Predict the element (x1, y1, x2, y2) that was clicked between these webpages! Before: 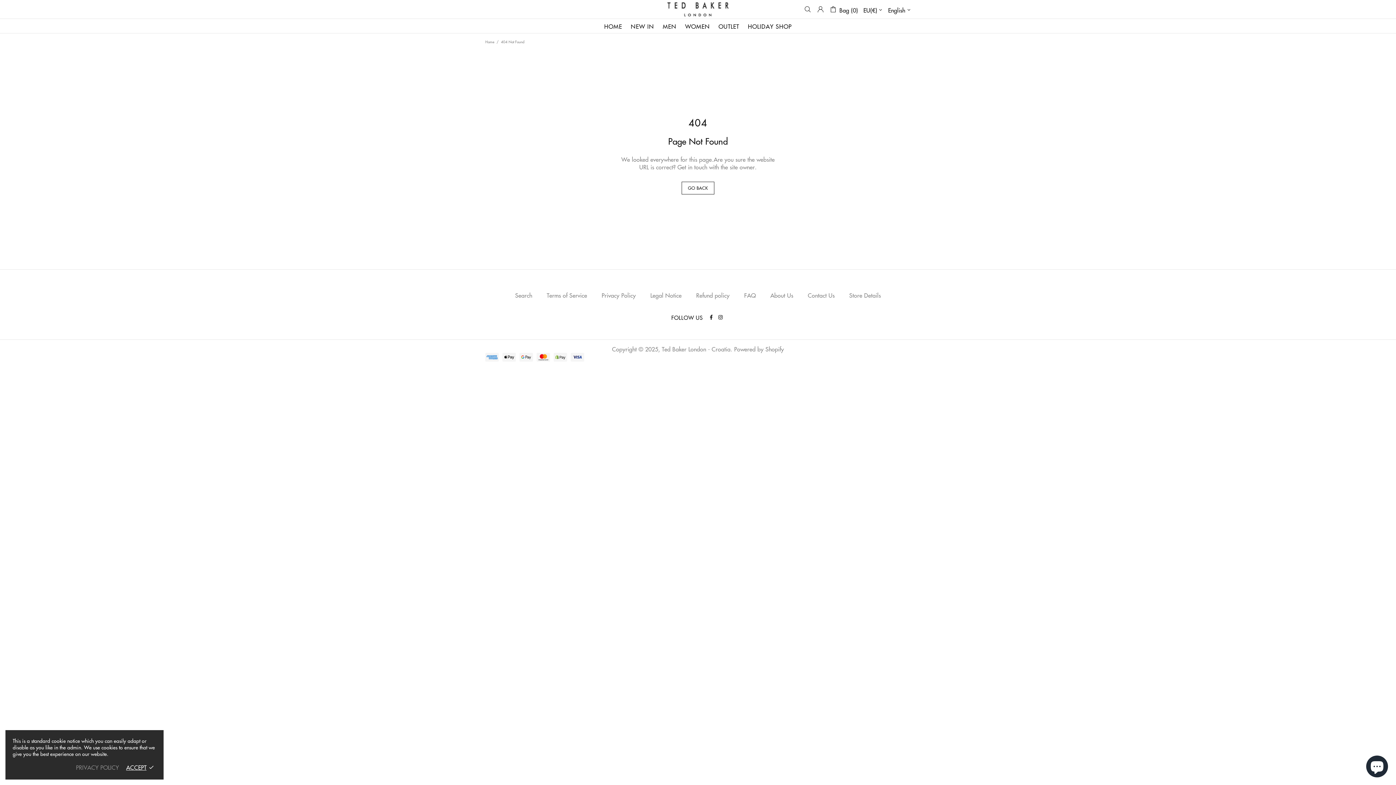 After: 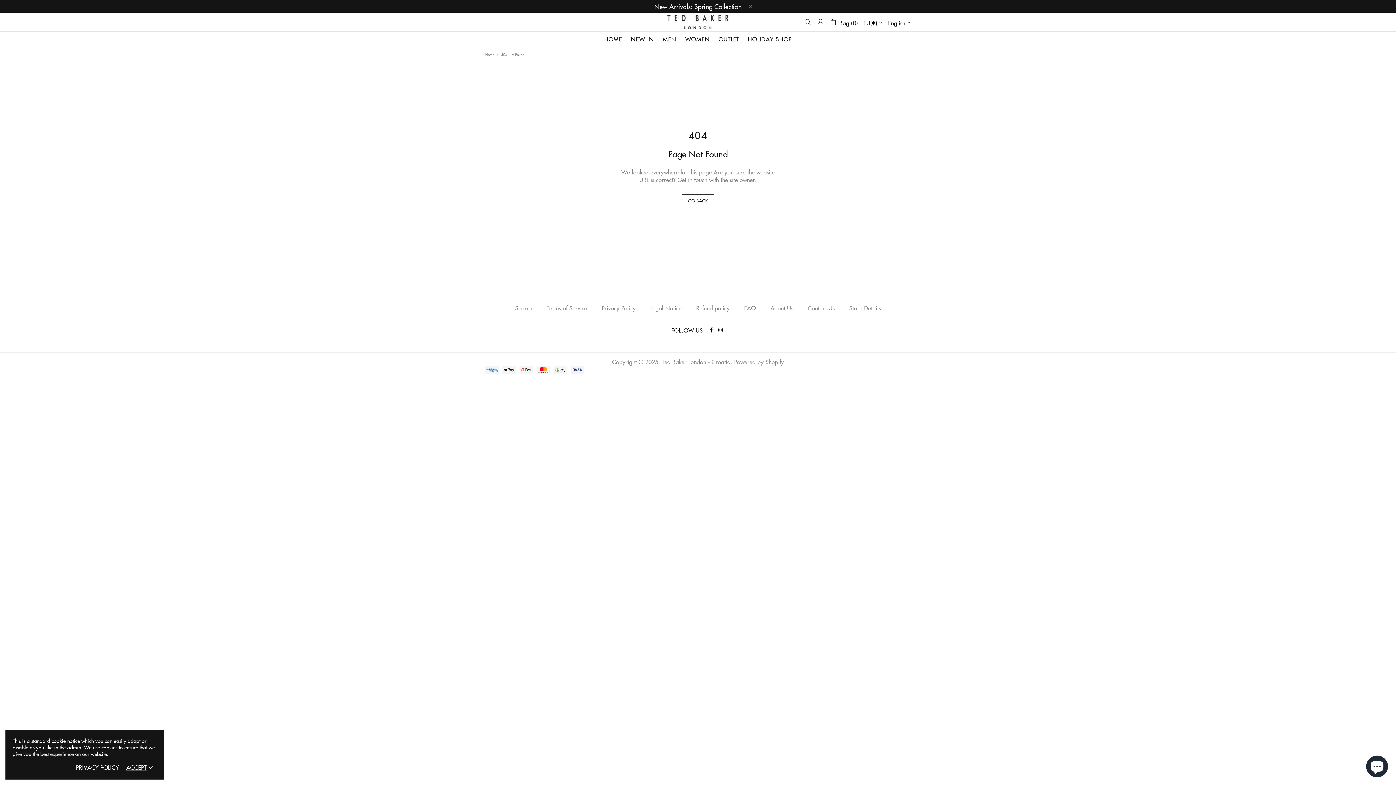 Action: bbox: (76, 764, 118, 771) label: PRIVACY POLICY